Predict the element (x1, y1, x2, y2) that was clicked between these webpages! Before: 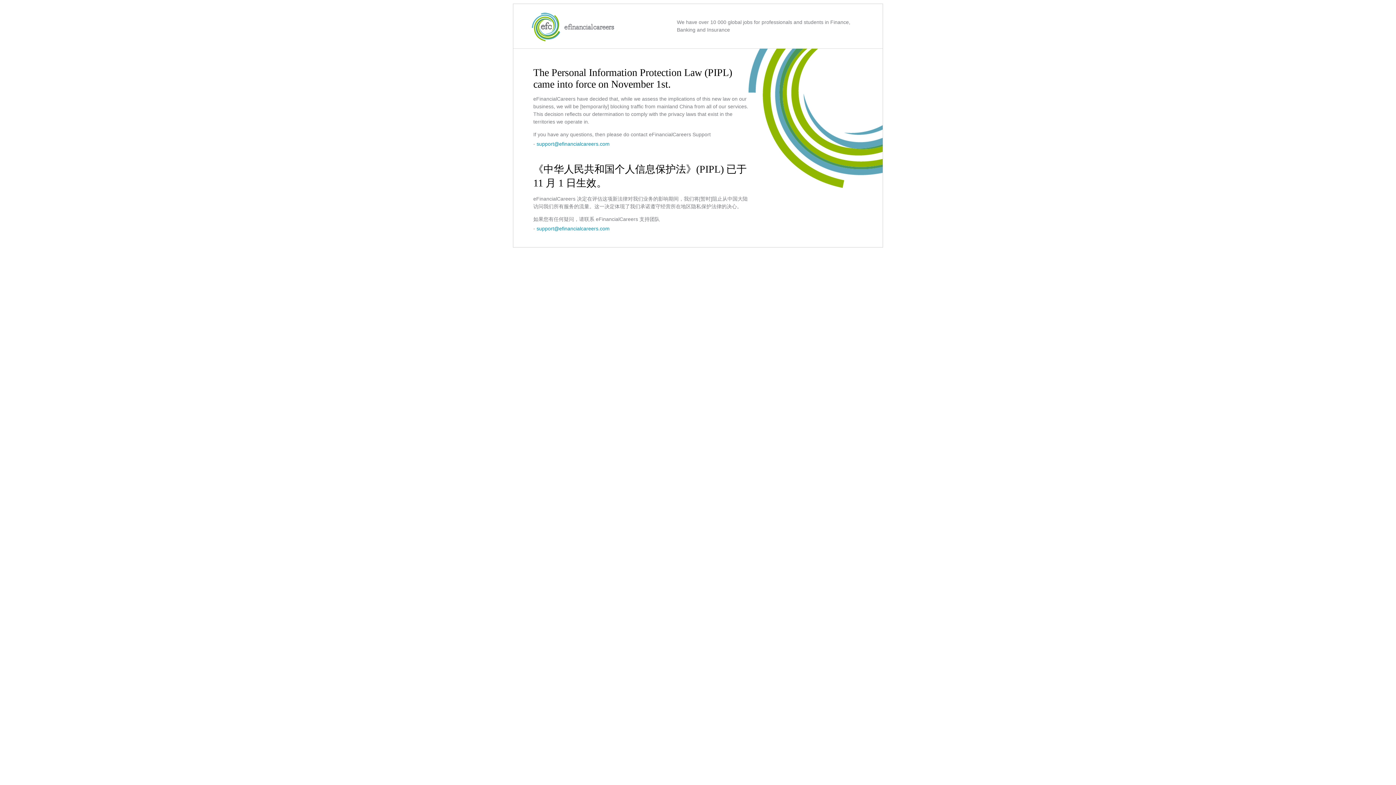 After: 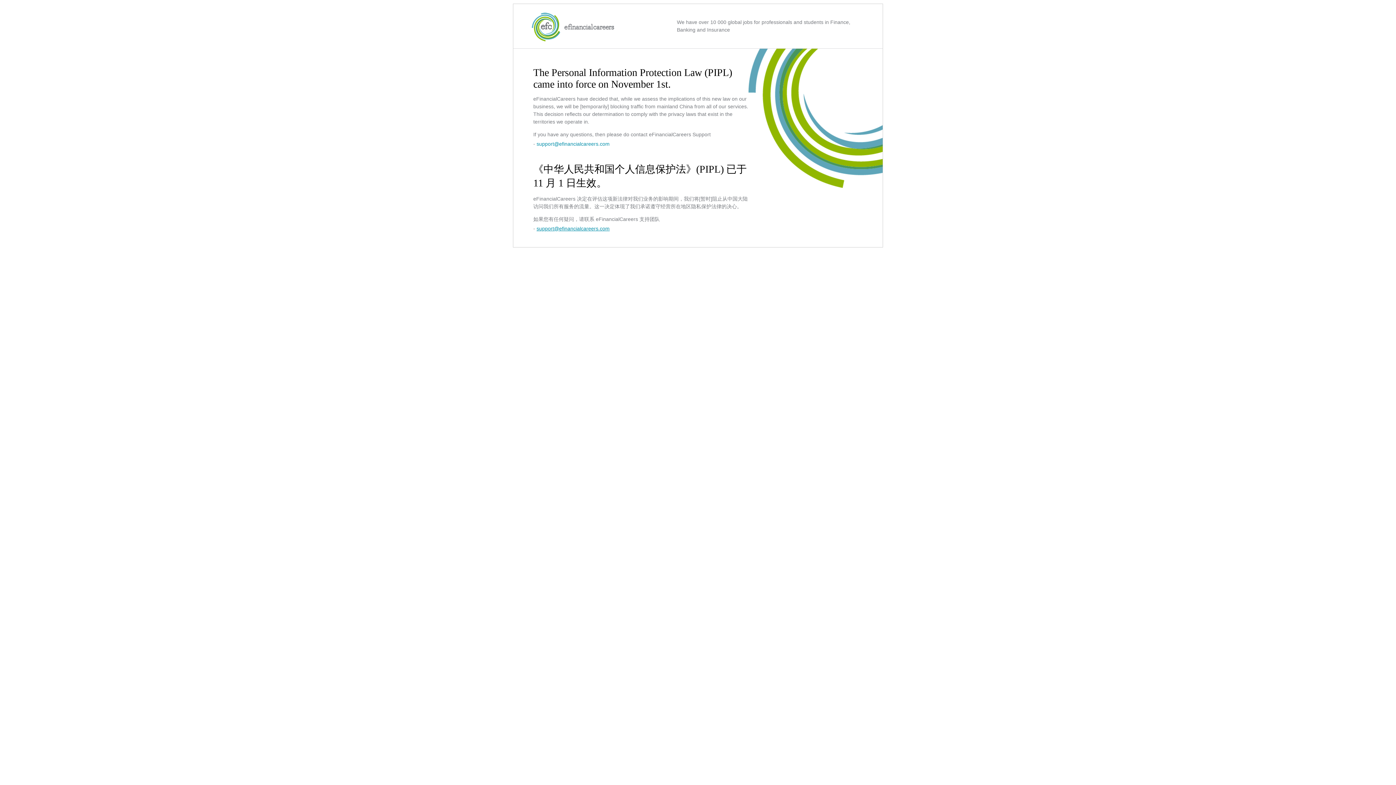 Action: label: support@efinancialcareers.com bbox: (536, 225, 609, 231)